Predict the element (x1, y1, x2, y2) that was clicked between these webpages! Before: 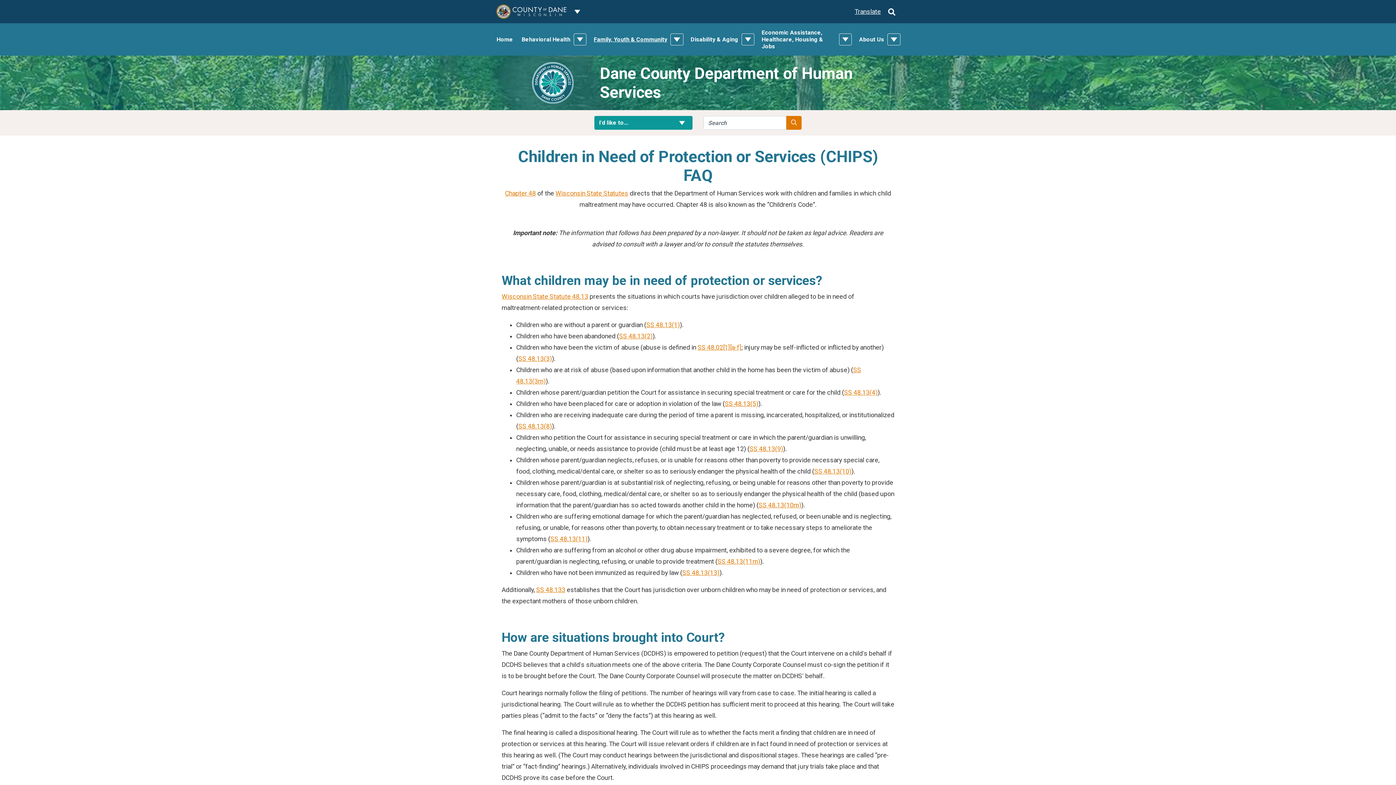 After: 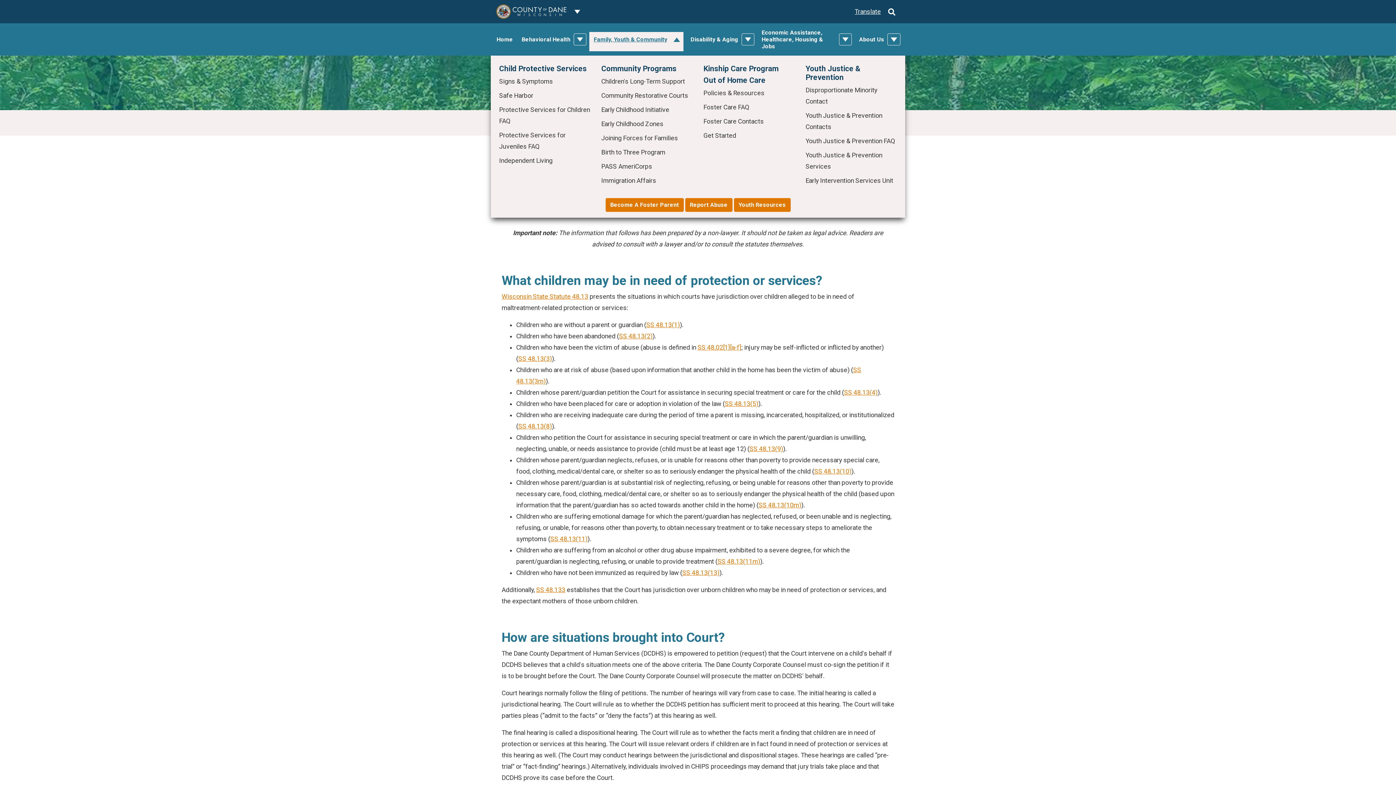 Action: bbox: (670, 33, 683, 45) label: Toggle Dropdown